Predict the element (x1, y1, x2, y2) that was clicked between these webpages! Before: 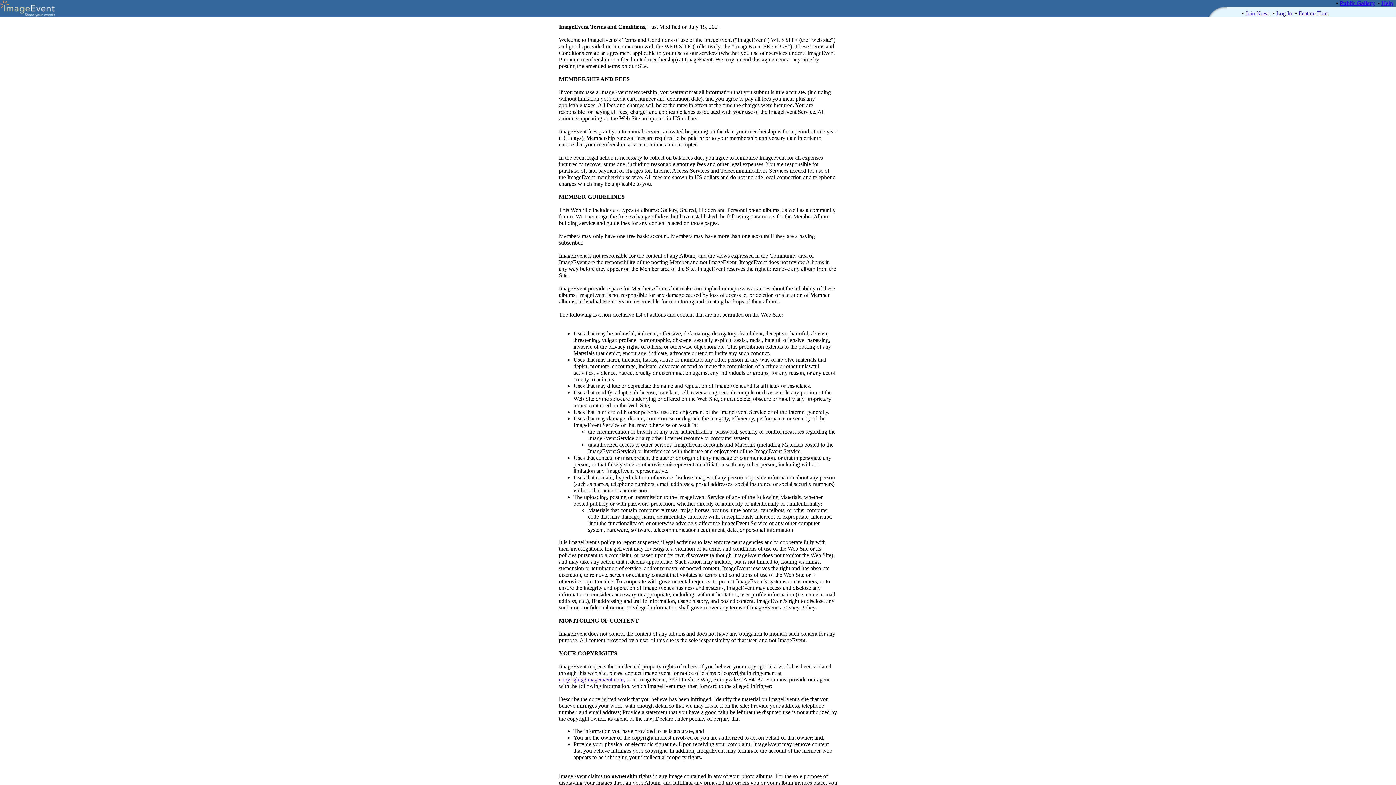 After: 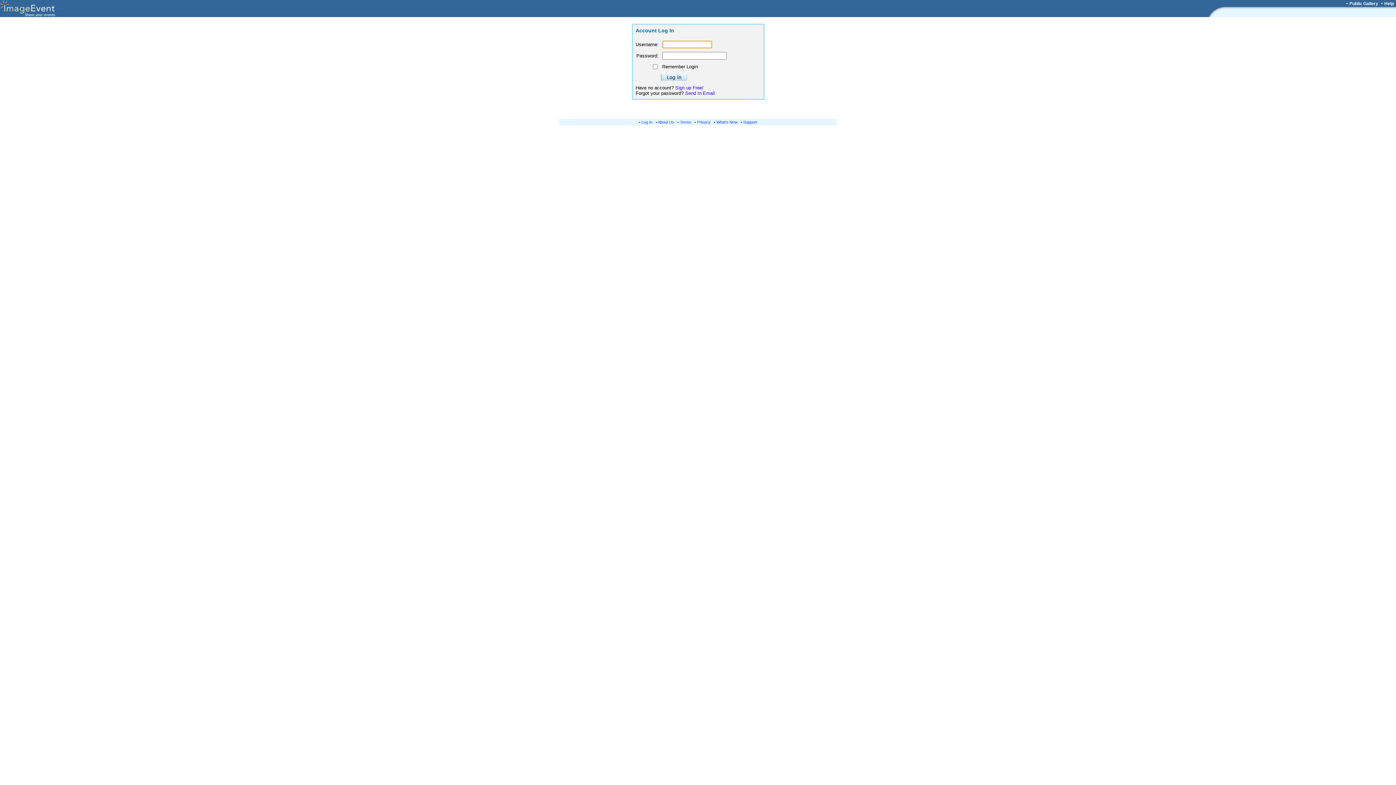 Action: label: Log In bbox: (1276, 10, 1292, 16)